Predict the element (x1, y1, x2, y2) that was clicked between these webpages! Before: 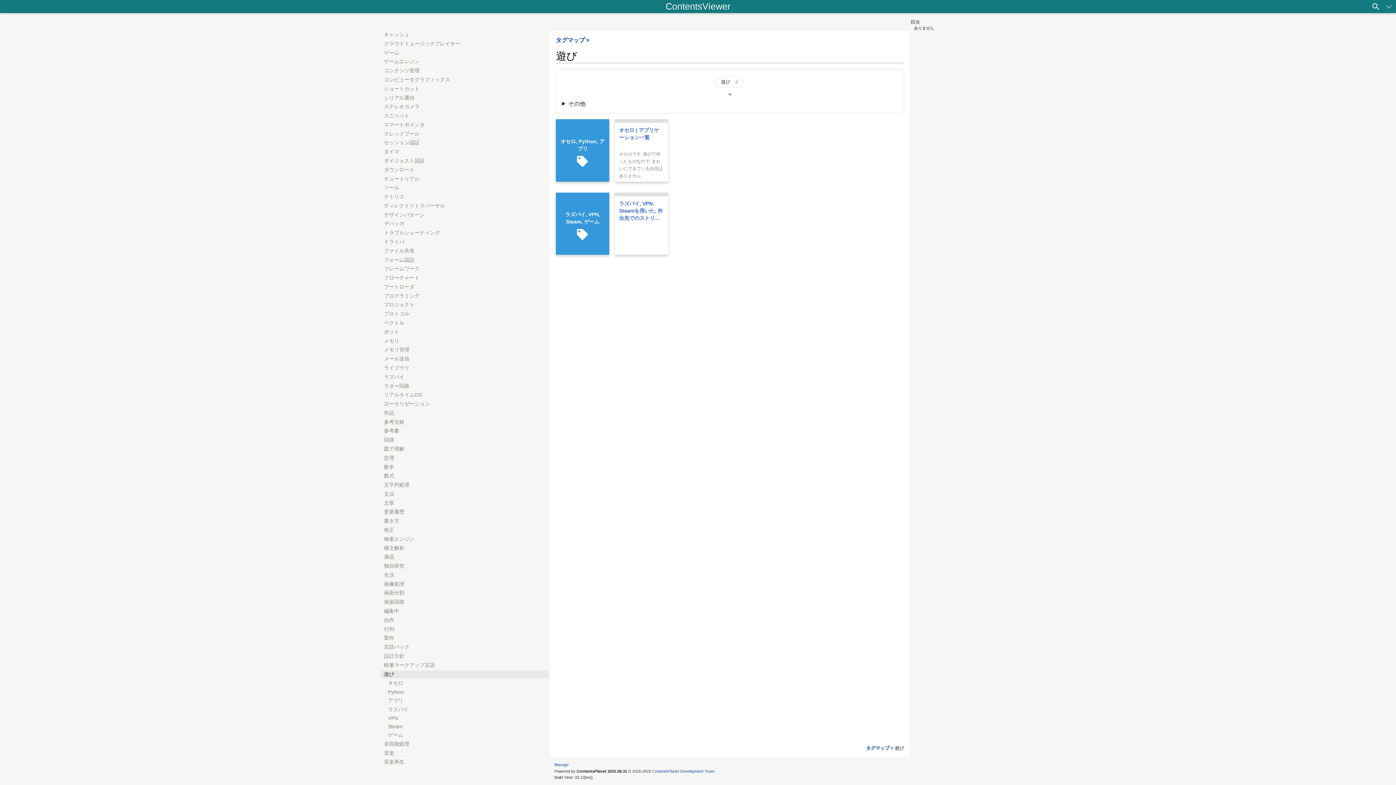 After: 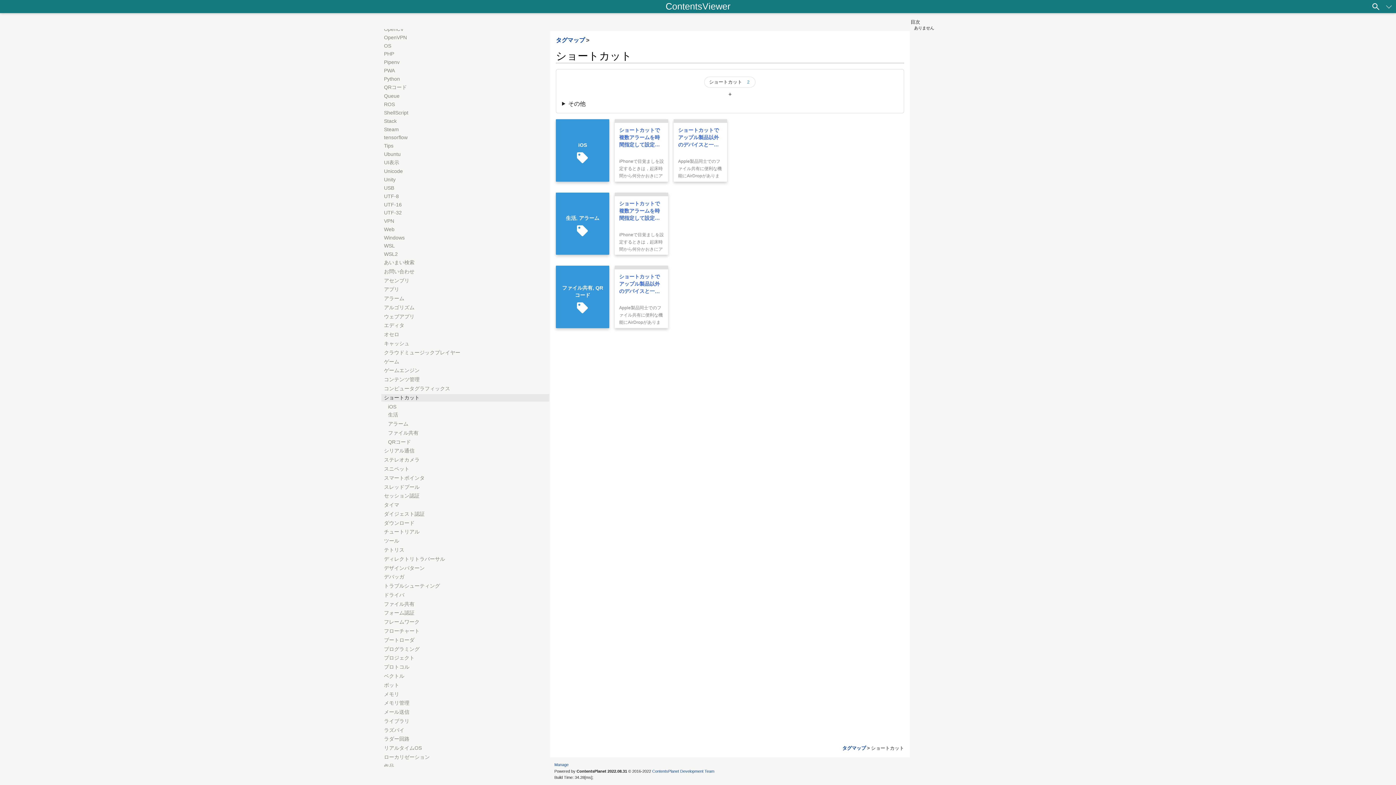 Action: bbox: (380, 84, 550, 93) label: ショートカット